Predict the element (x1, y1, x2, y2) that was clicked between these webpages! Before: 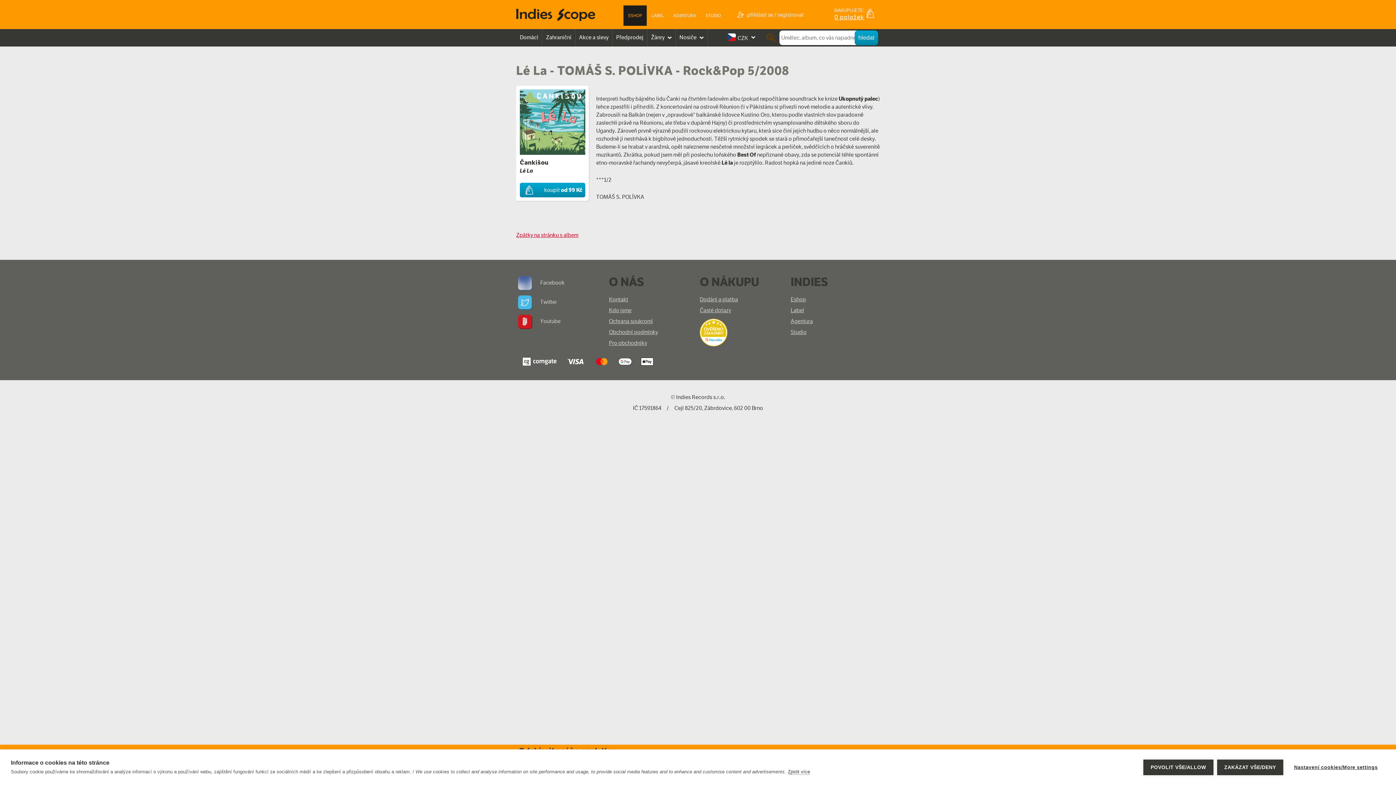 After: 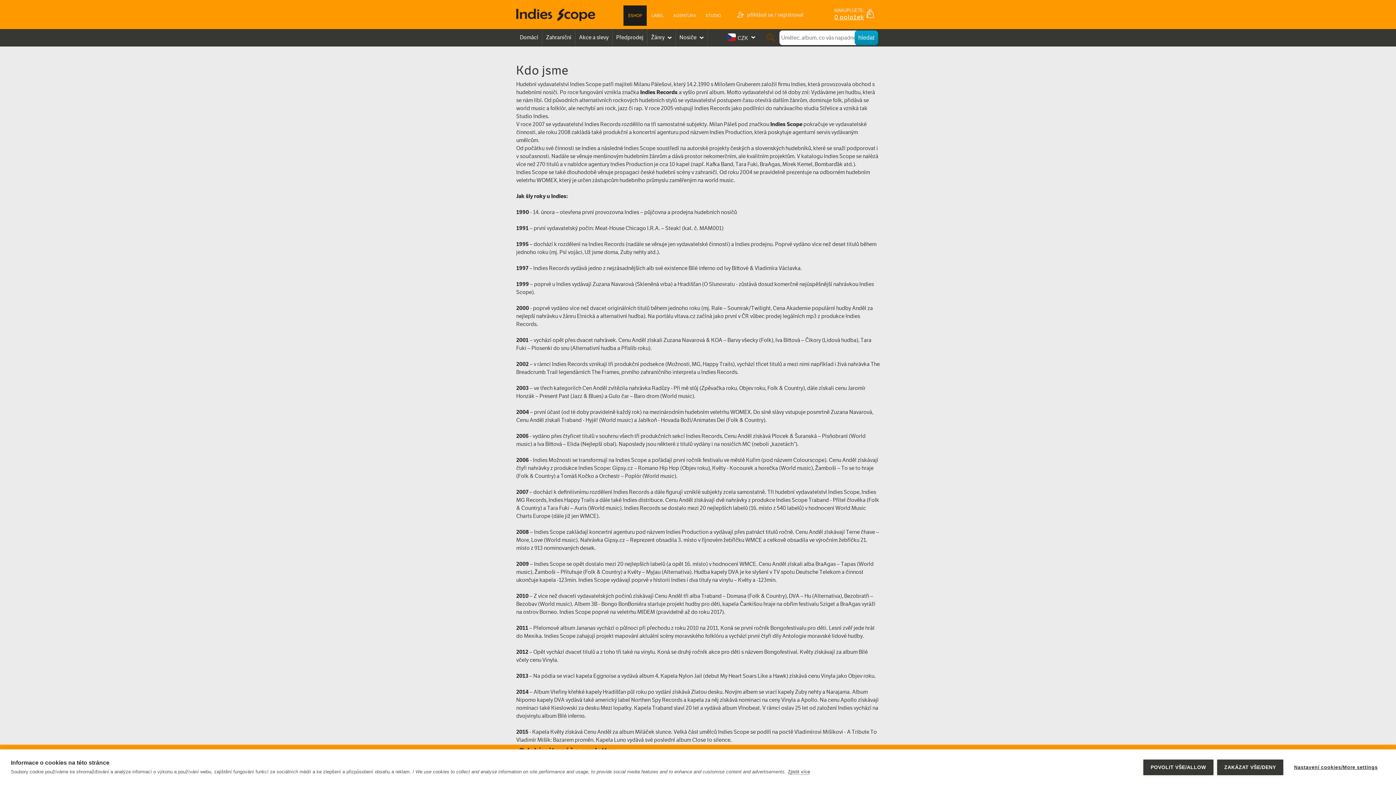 Action: label: Kdo jsme bbox: (609, 306, 631, 314)